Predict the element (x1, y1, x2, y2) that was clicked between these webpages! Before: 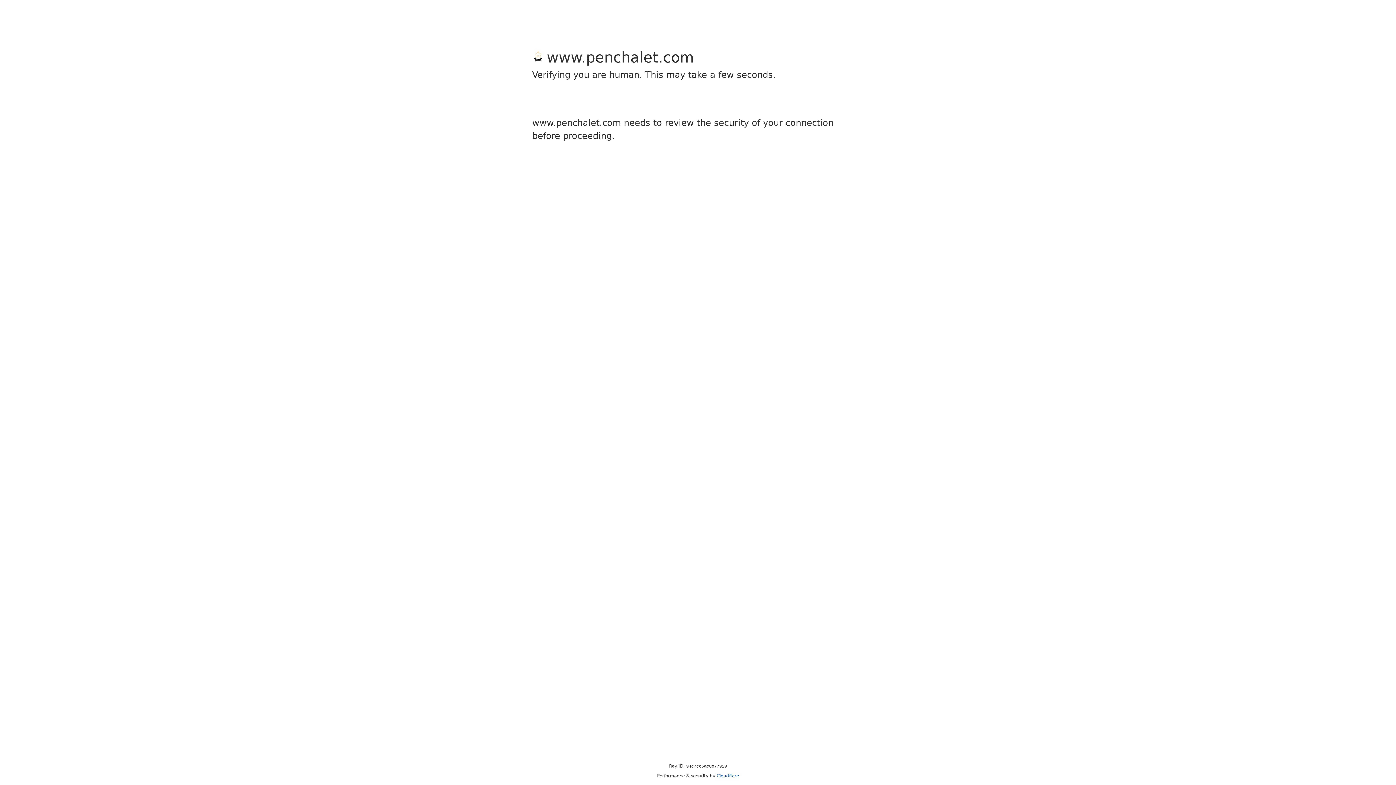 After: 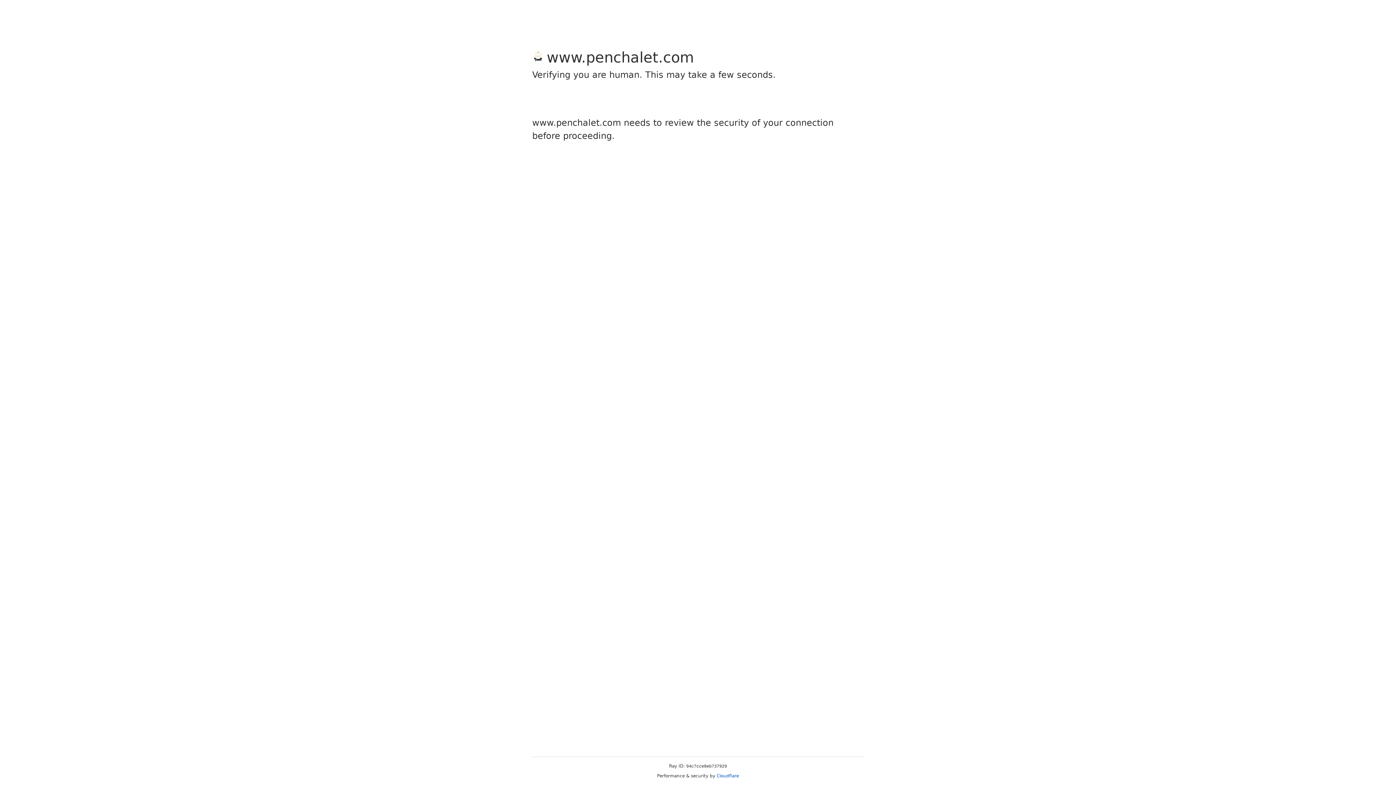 Action: label: Cloudflare bbox: (716, 773, 739, 778)